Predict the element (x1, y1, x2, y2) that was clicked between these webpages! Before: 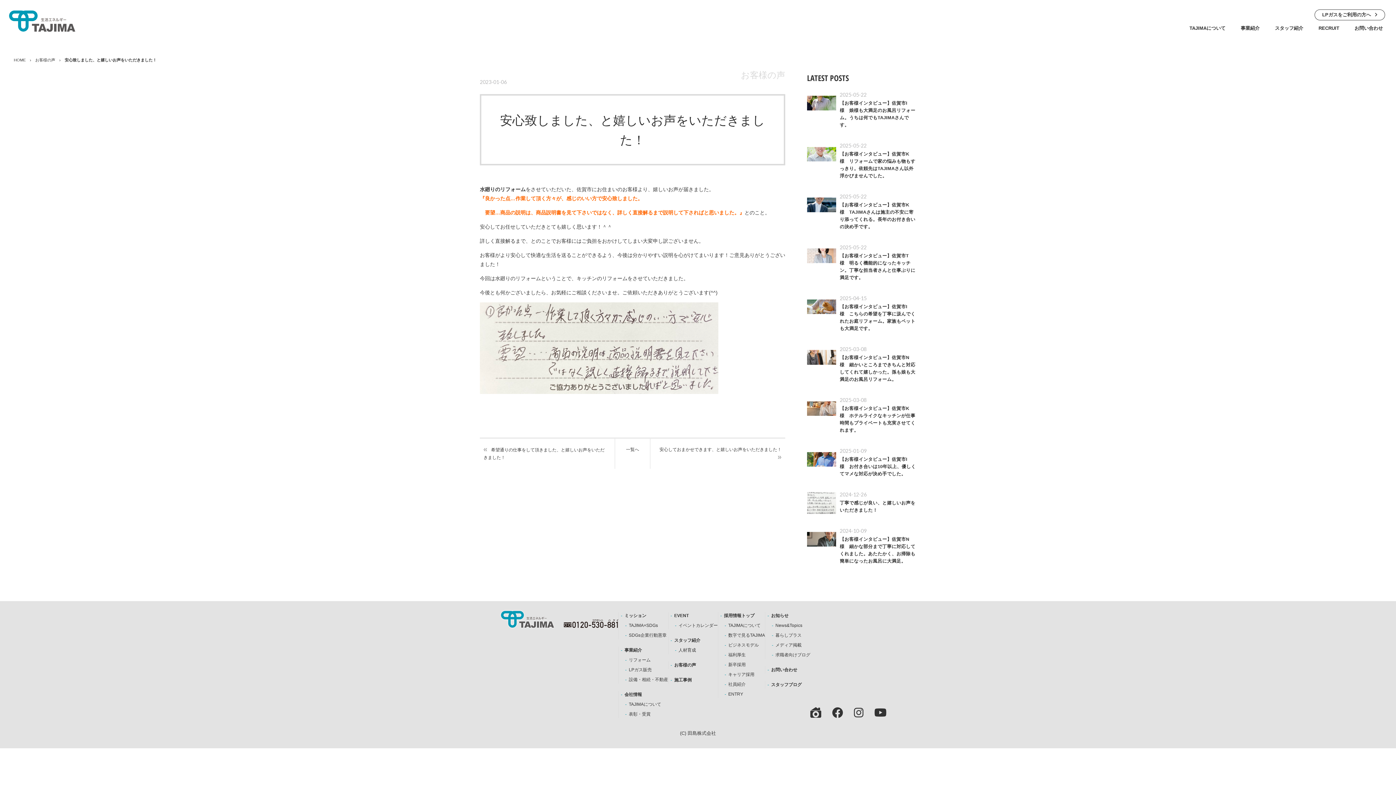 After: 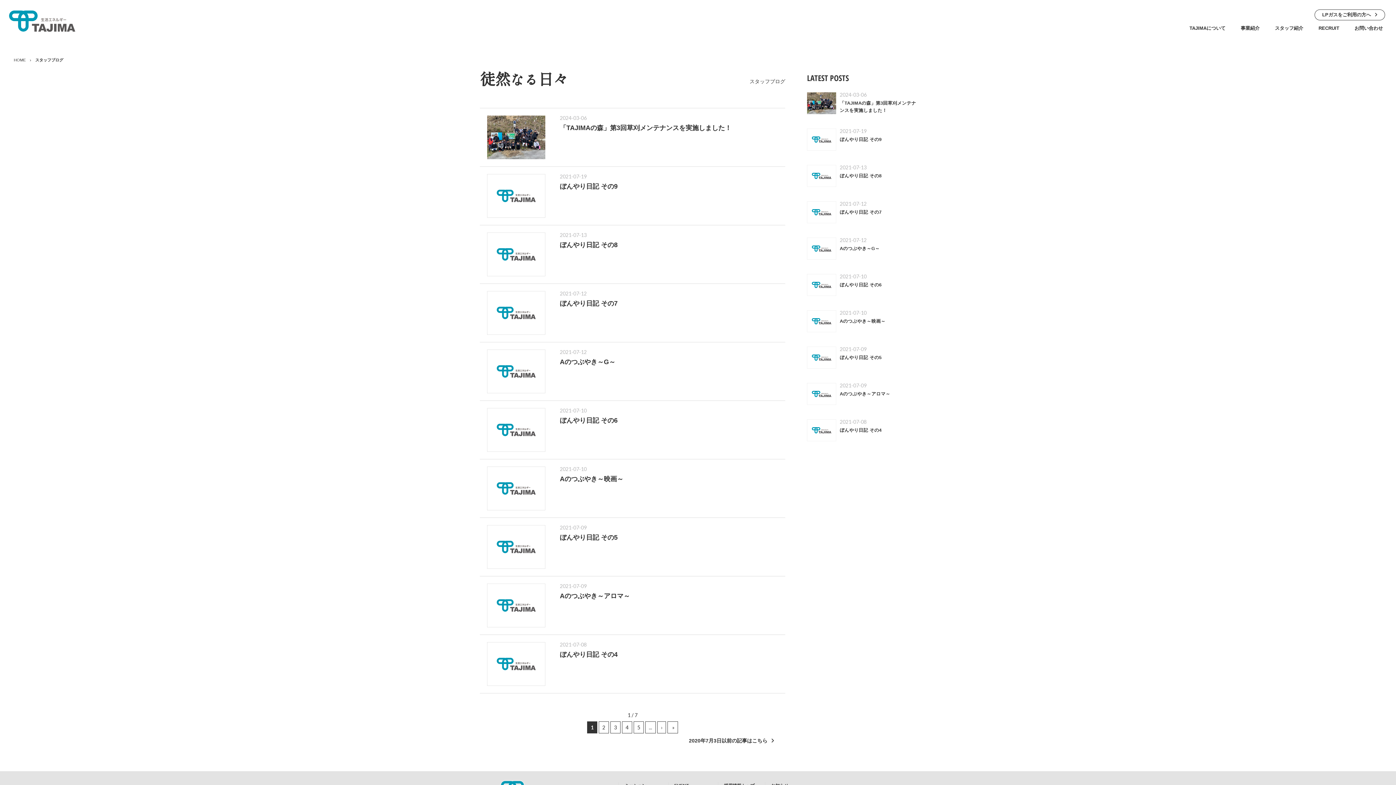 Action: label: スタッフブログ bbox: (771, 682, 801, 687)